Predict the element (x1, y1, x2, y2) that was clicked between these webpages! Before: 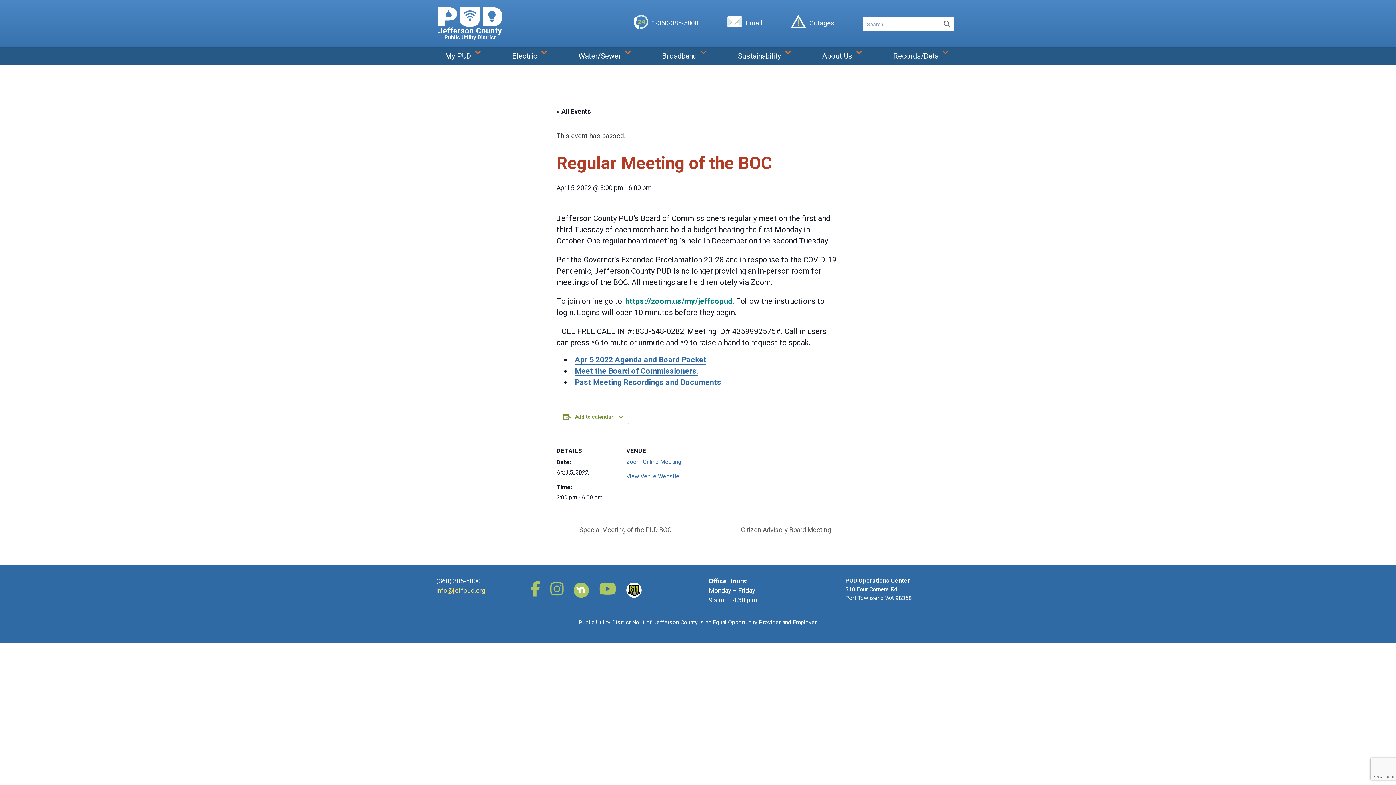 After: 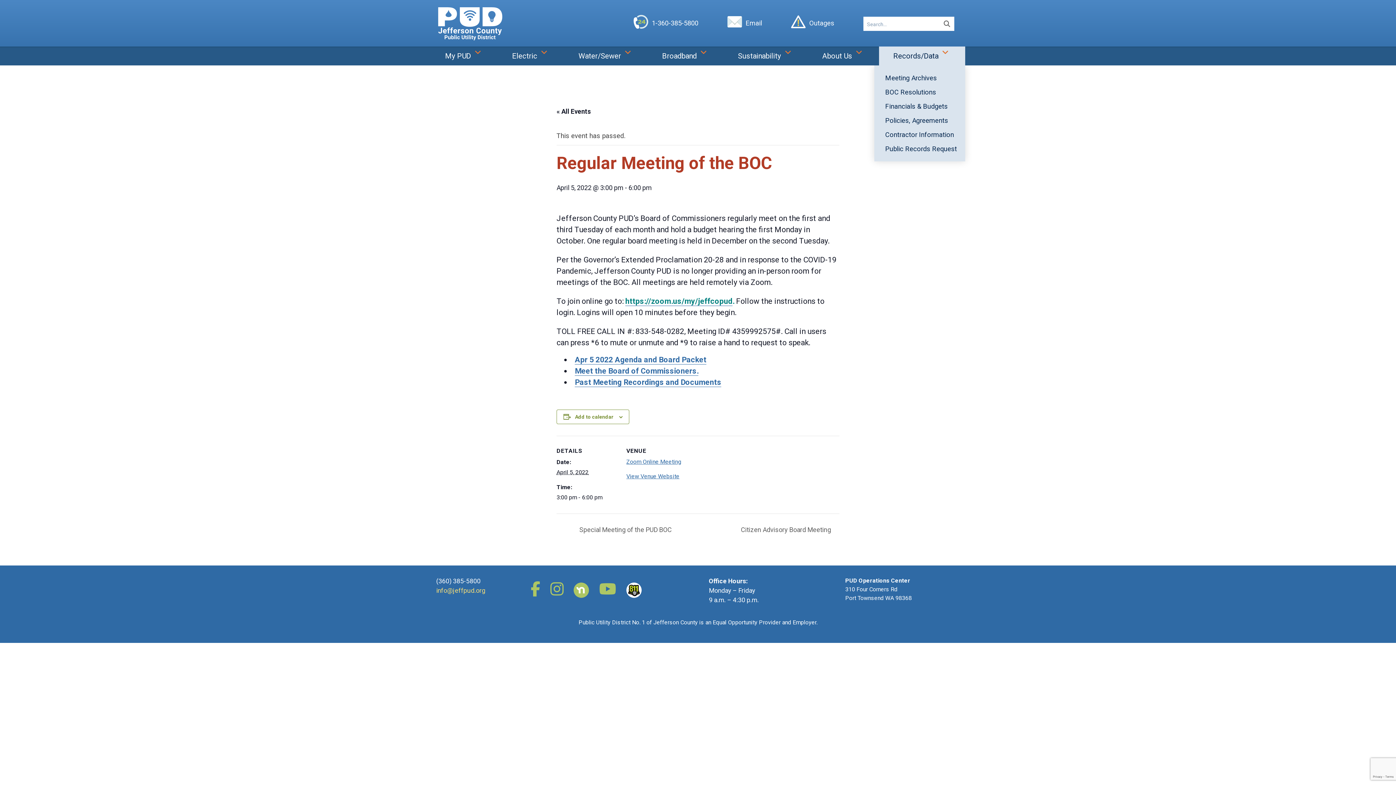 Action: bbox: (879, 46, 965, 65) label: Records/Data